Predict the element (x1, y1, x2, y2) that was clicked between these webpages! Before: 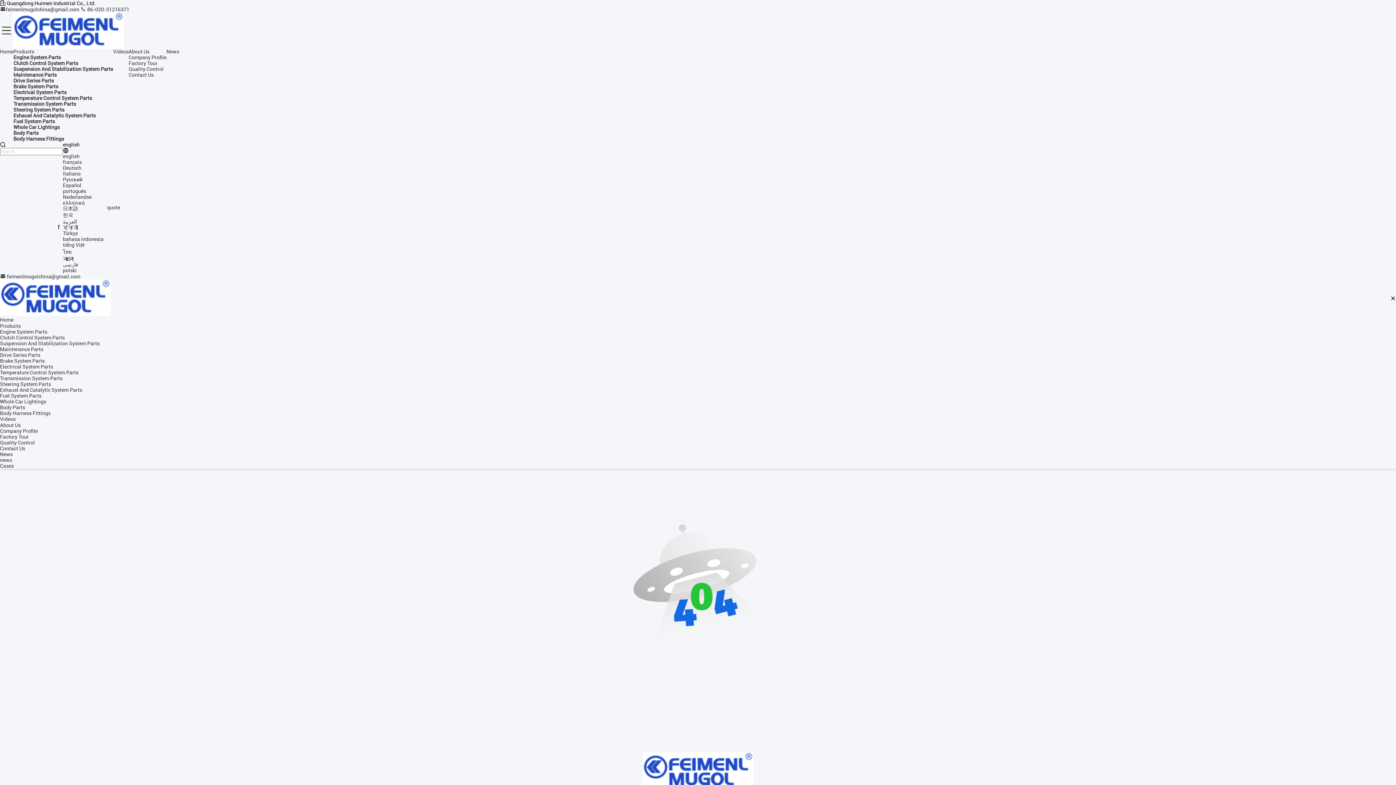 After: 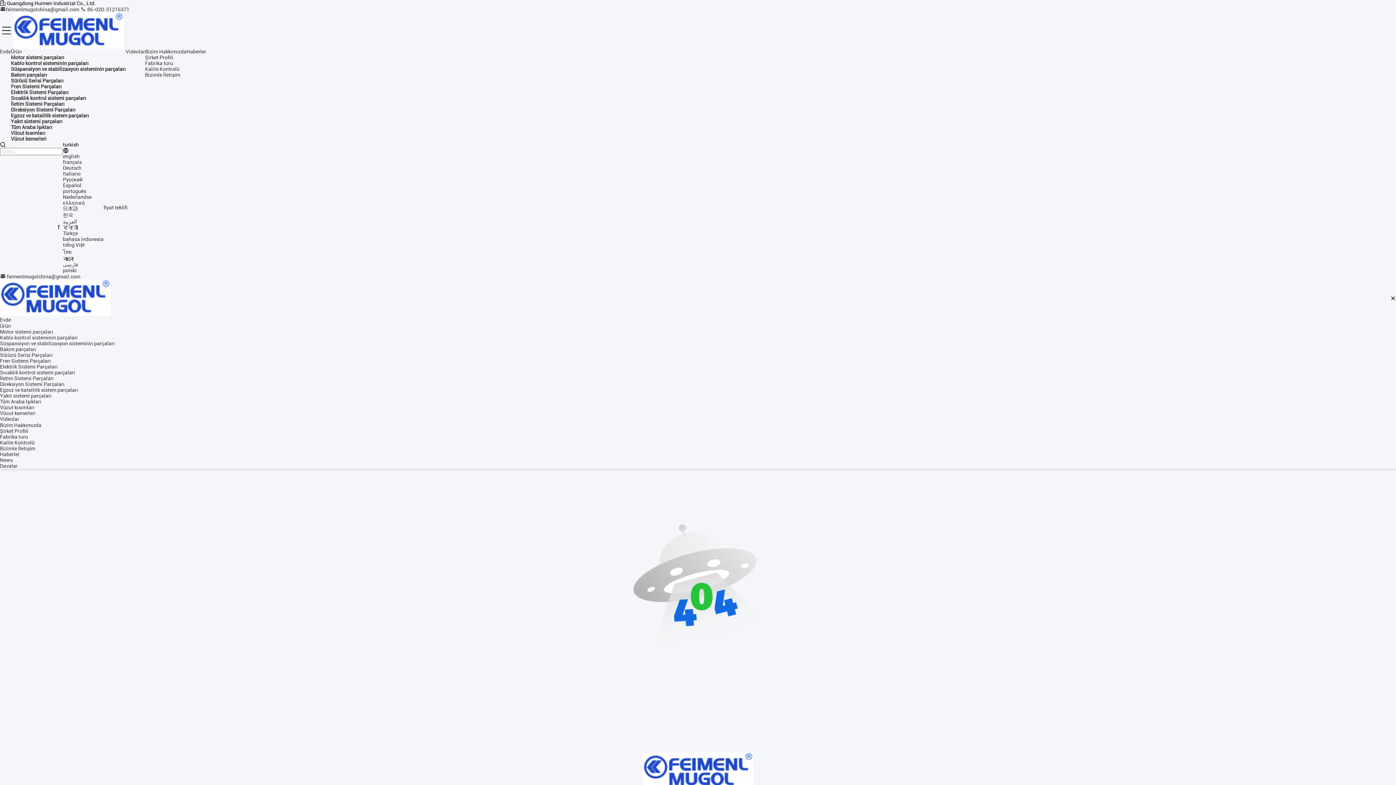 Action: bbox: (62, 230, 77, 236) label: Türkçe